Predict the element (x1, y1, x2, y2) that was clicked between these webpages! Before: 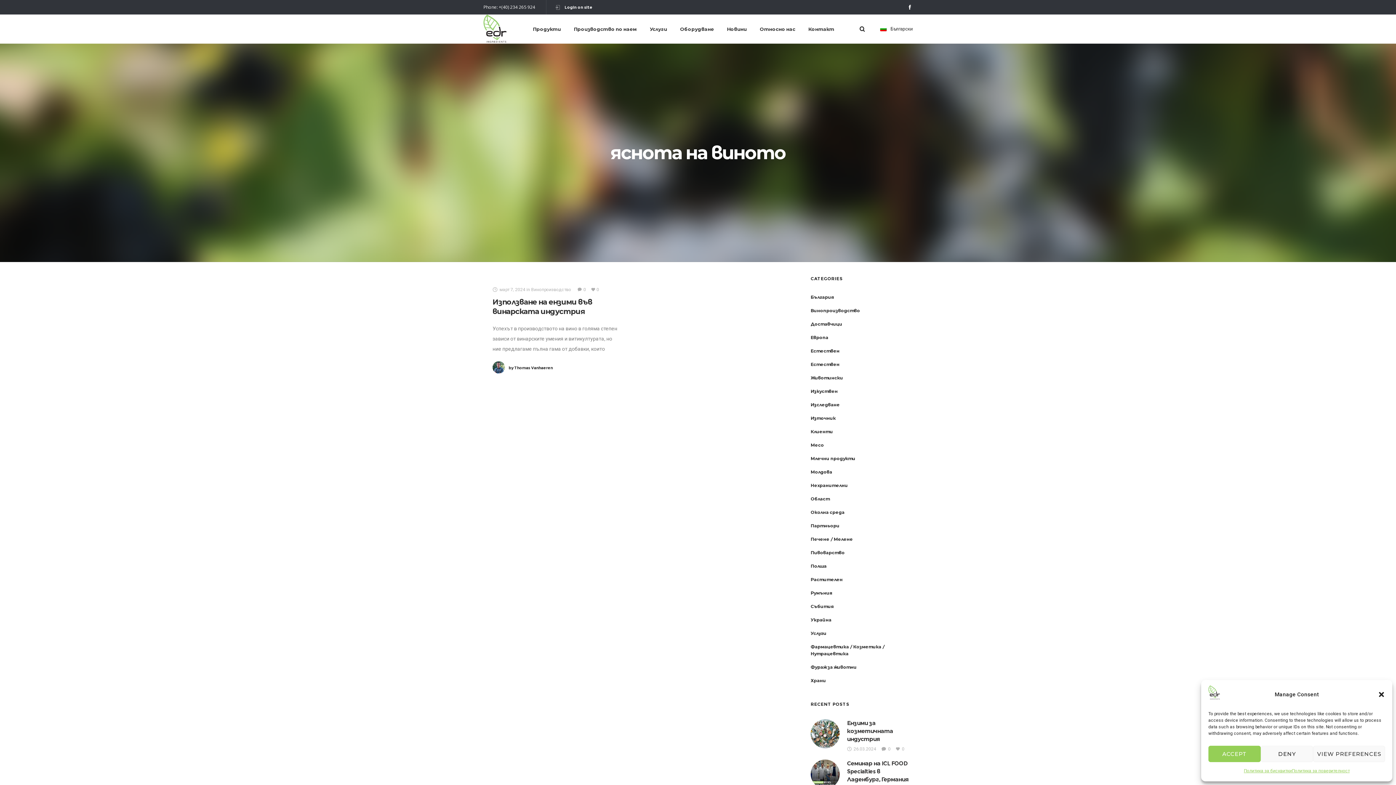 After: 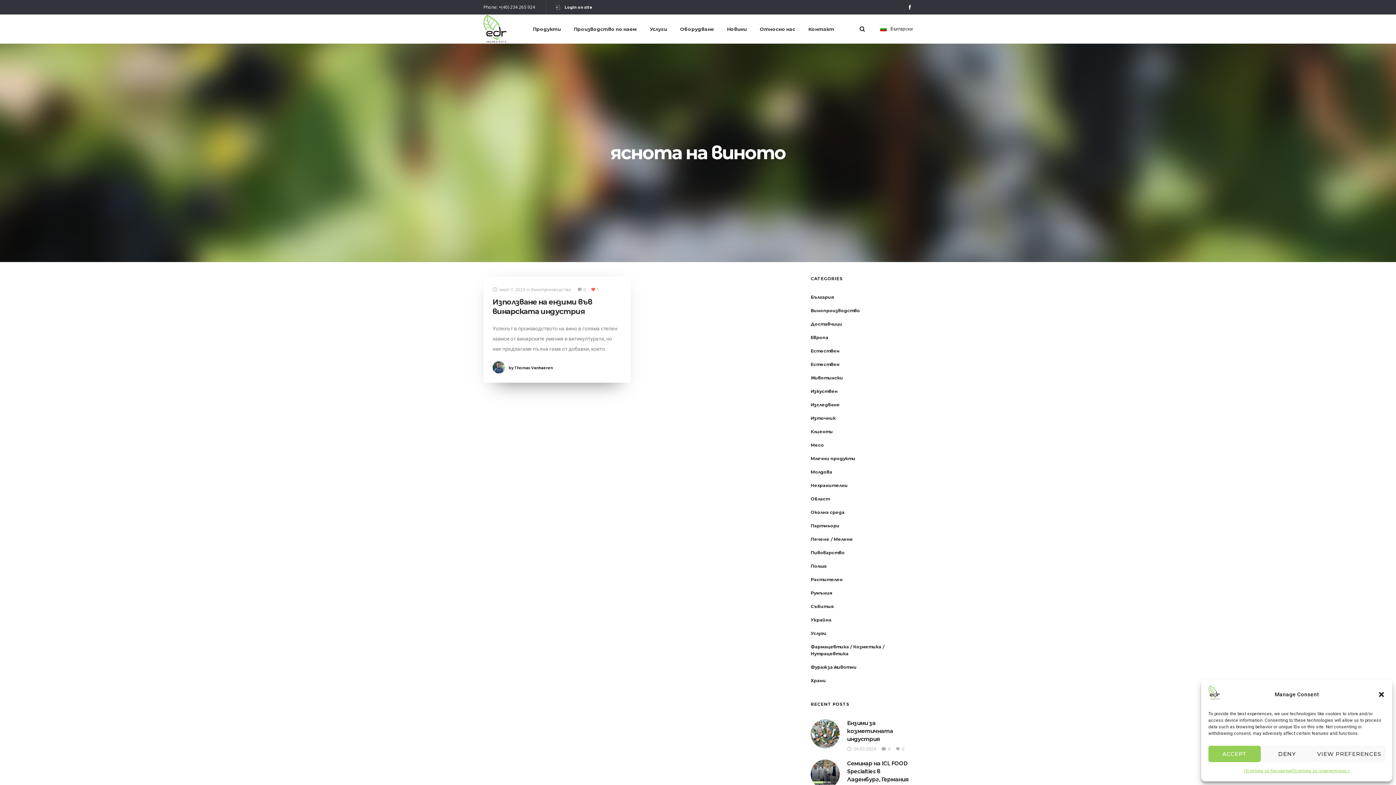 Action: label: 0  bbox: (590, 287, 600, 292)